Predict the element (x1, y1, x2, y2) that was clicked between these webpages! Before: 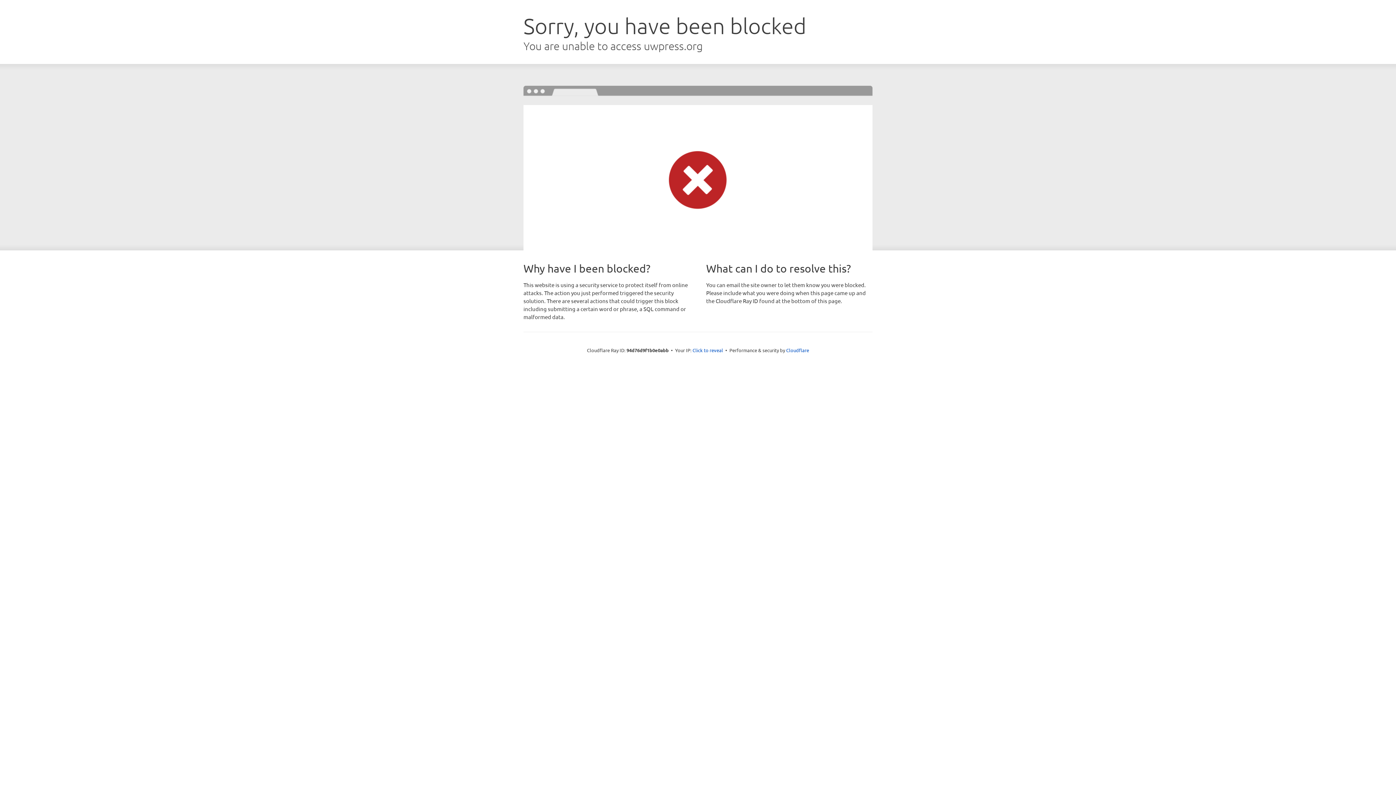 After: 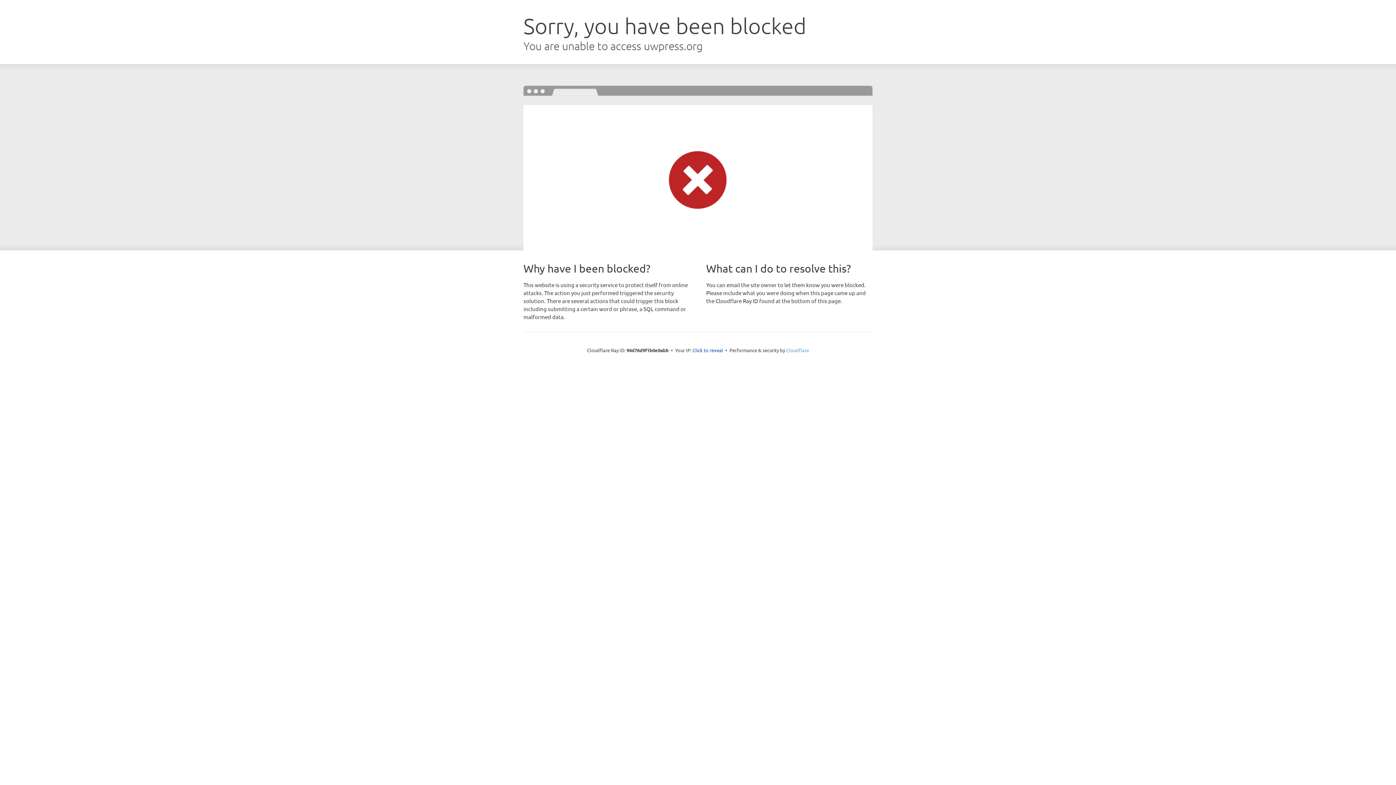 Action: label: Cloudflare bbox: (786, 347, 809, 353)